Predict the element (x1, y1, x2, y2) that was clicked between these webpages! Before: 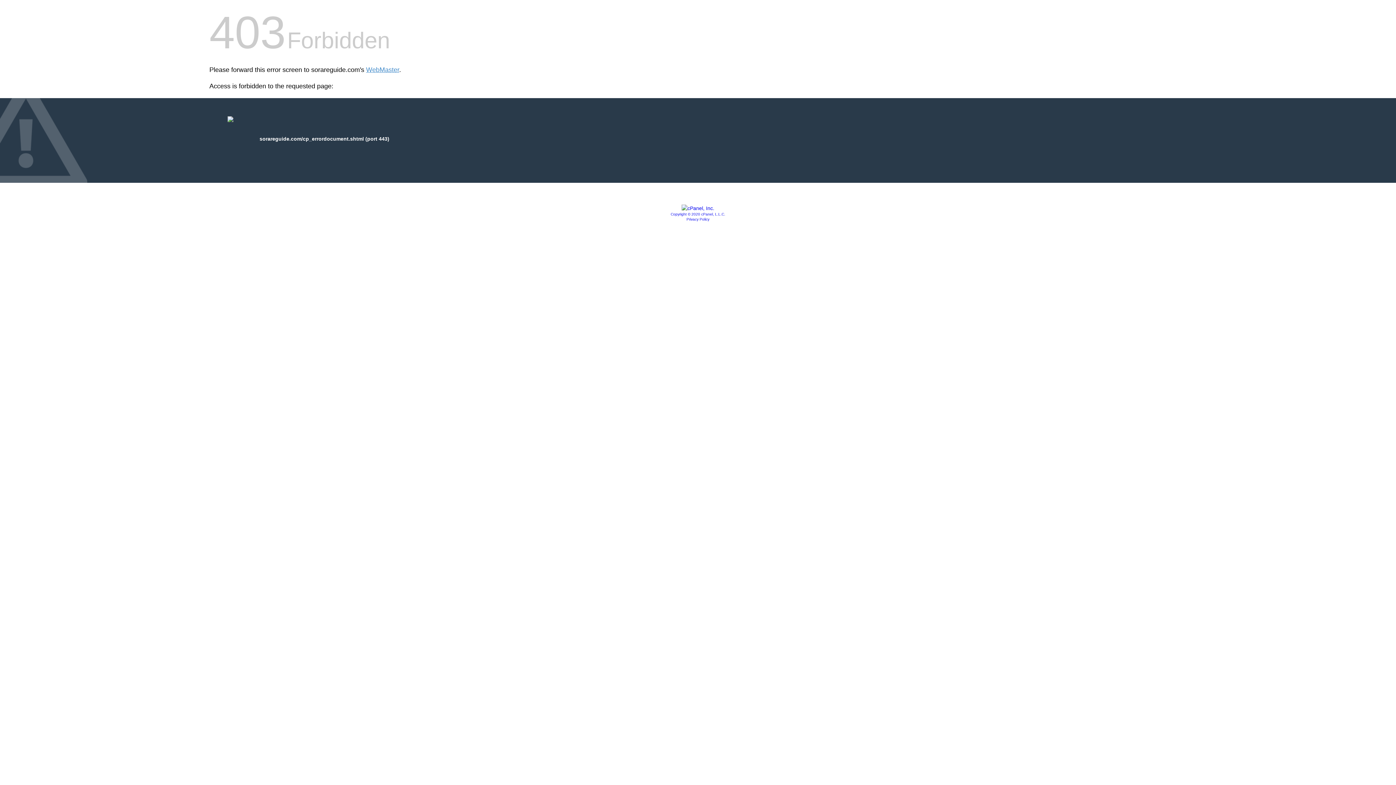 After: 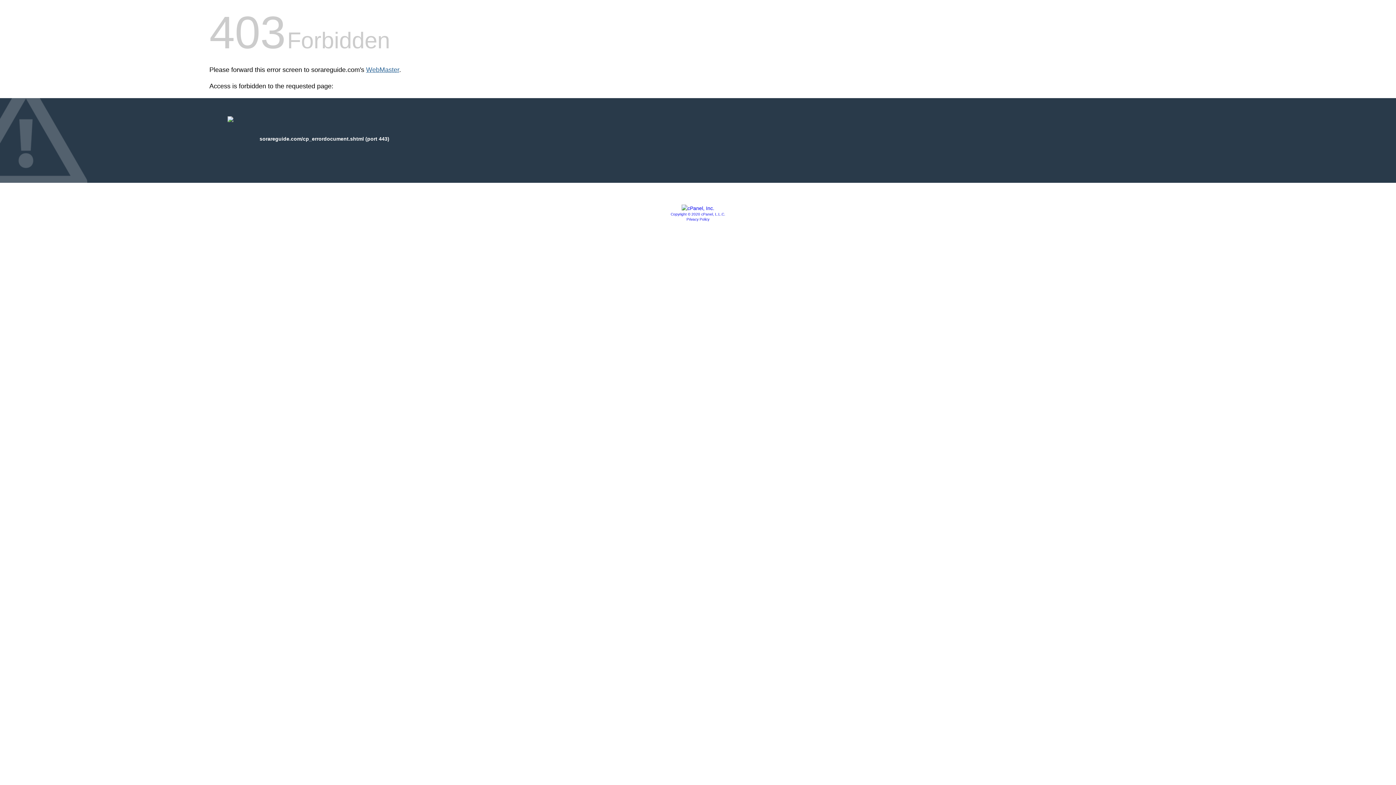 Action: bbox: (366, 66, 399, 73) label: WebMaster